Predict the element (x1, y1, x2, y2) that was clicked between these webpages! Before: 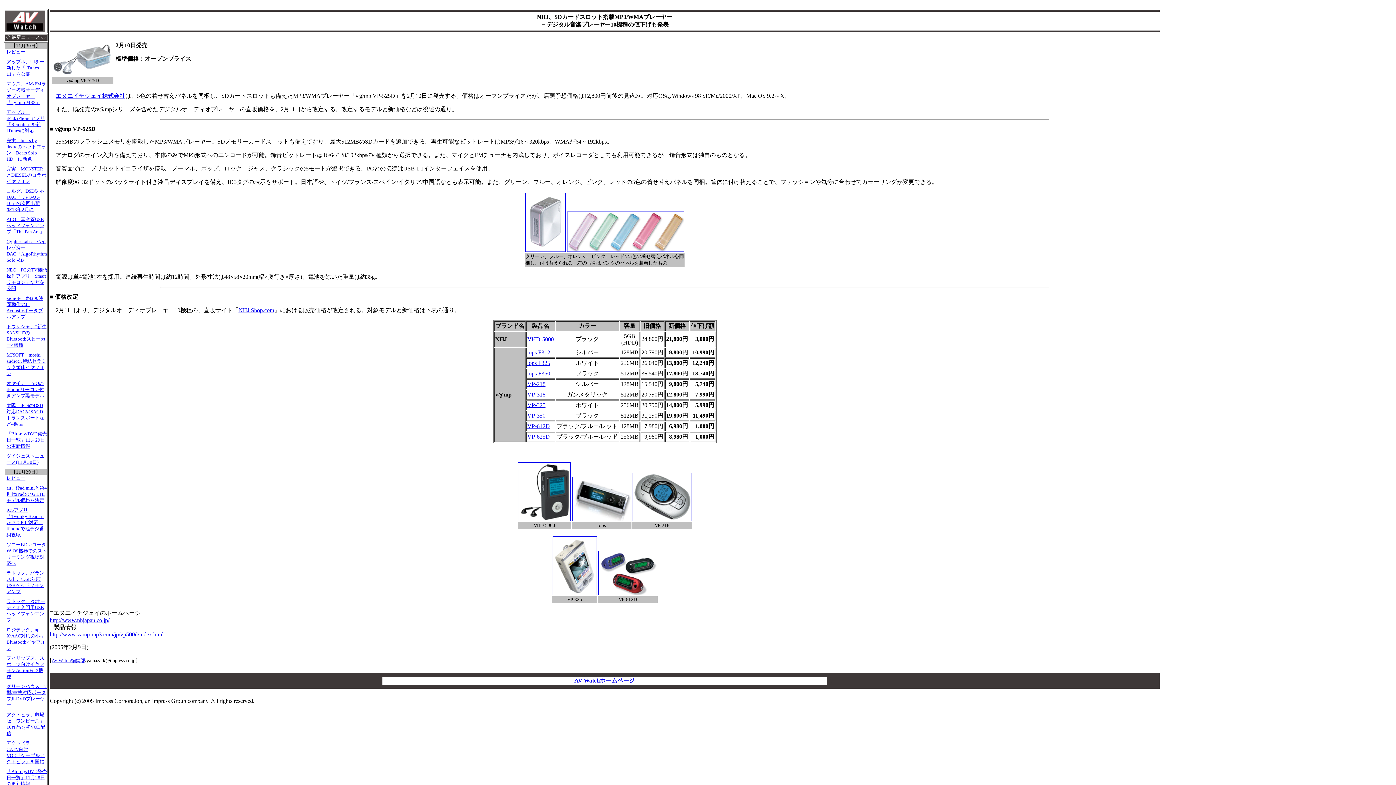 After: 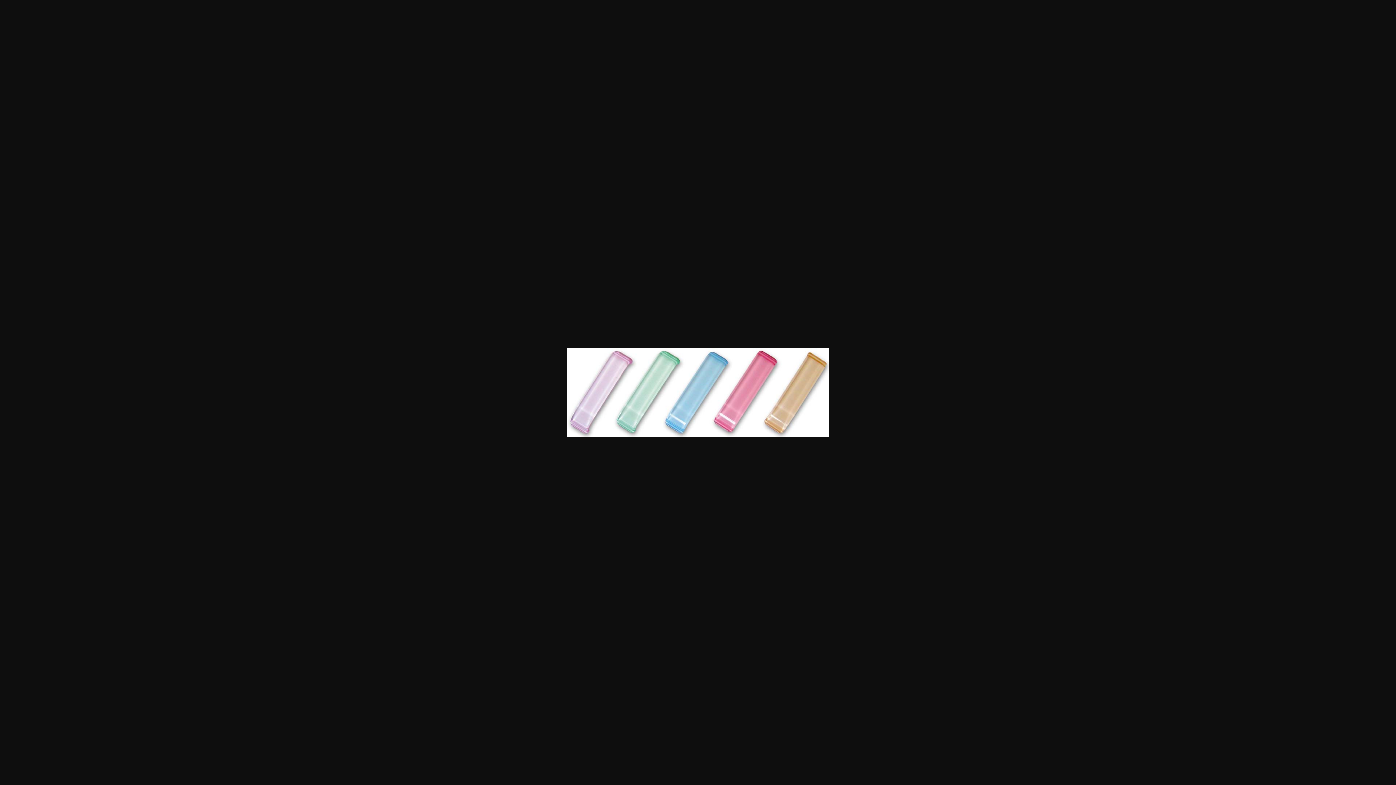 Action: bbox: (567, 246, 684, 253)